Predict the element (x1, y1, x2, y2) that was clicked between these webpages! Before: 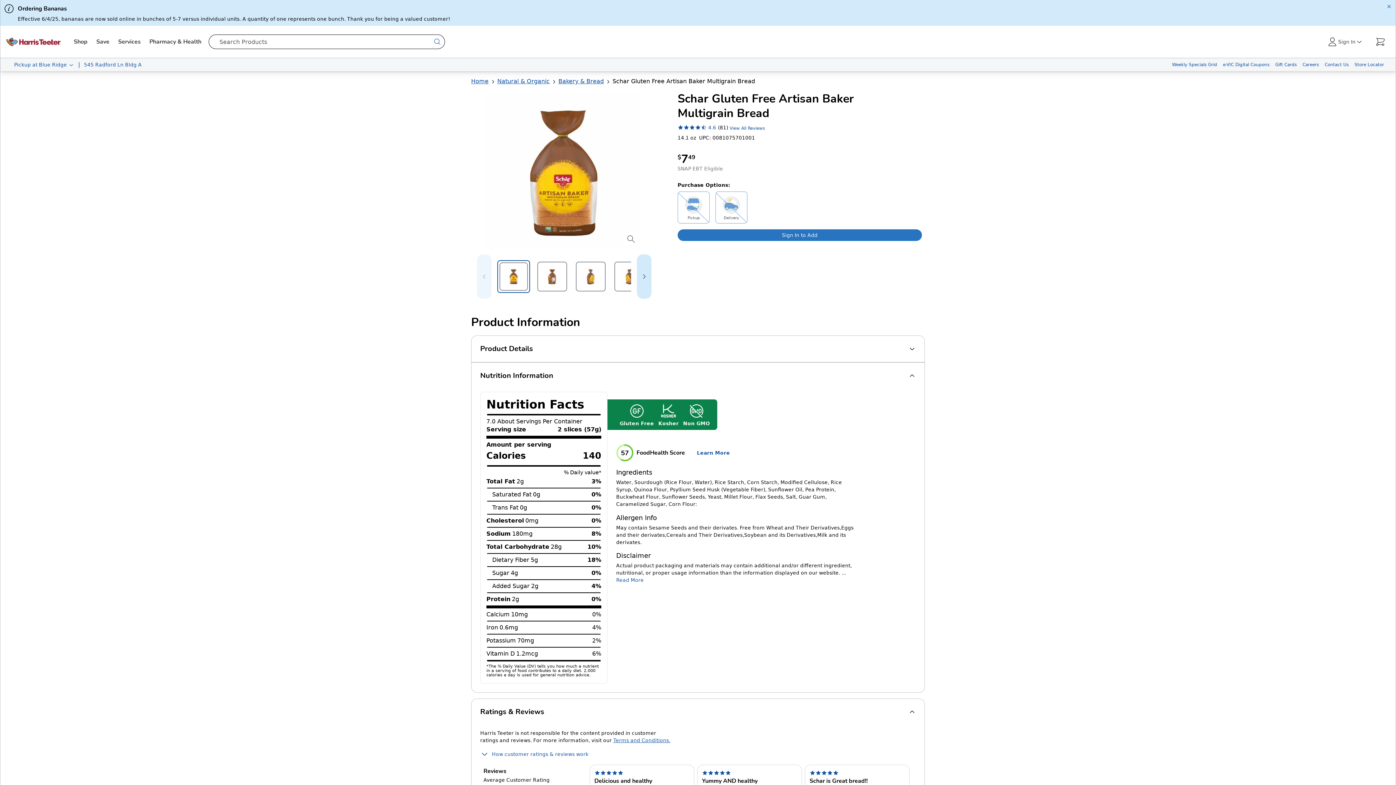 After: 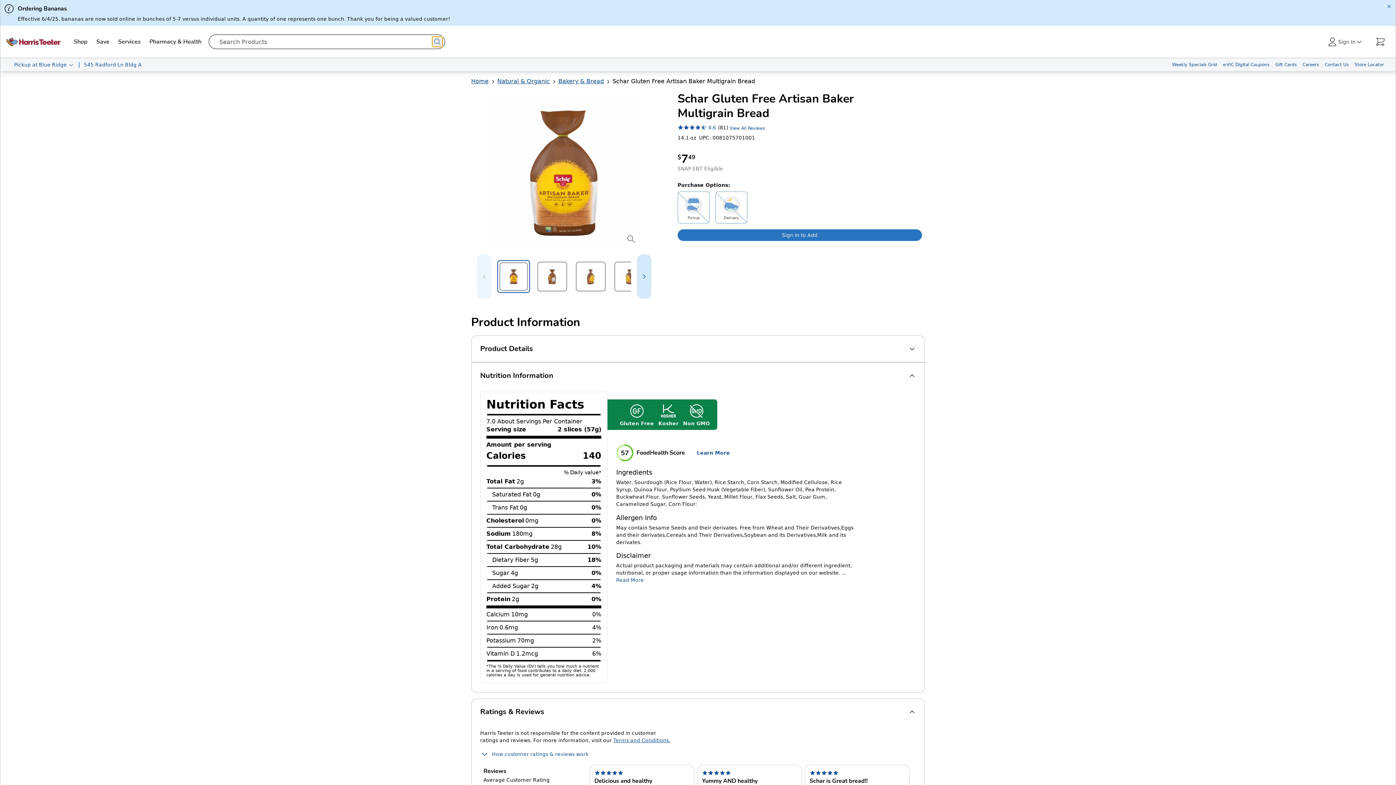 Action: bbox: (432, 36, 442, 47) label: search